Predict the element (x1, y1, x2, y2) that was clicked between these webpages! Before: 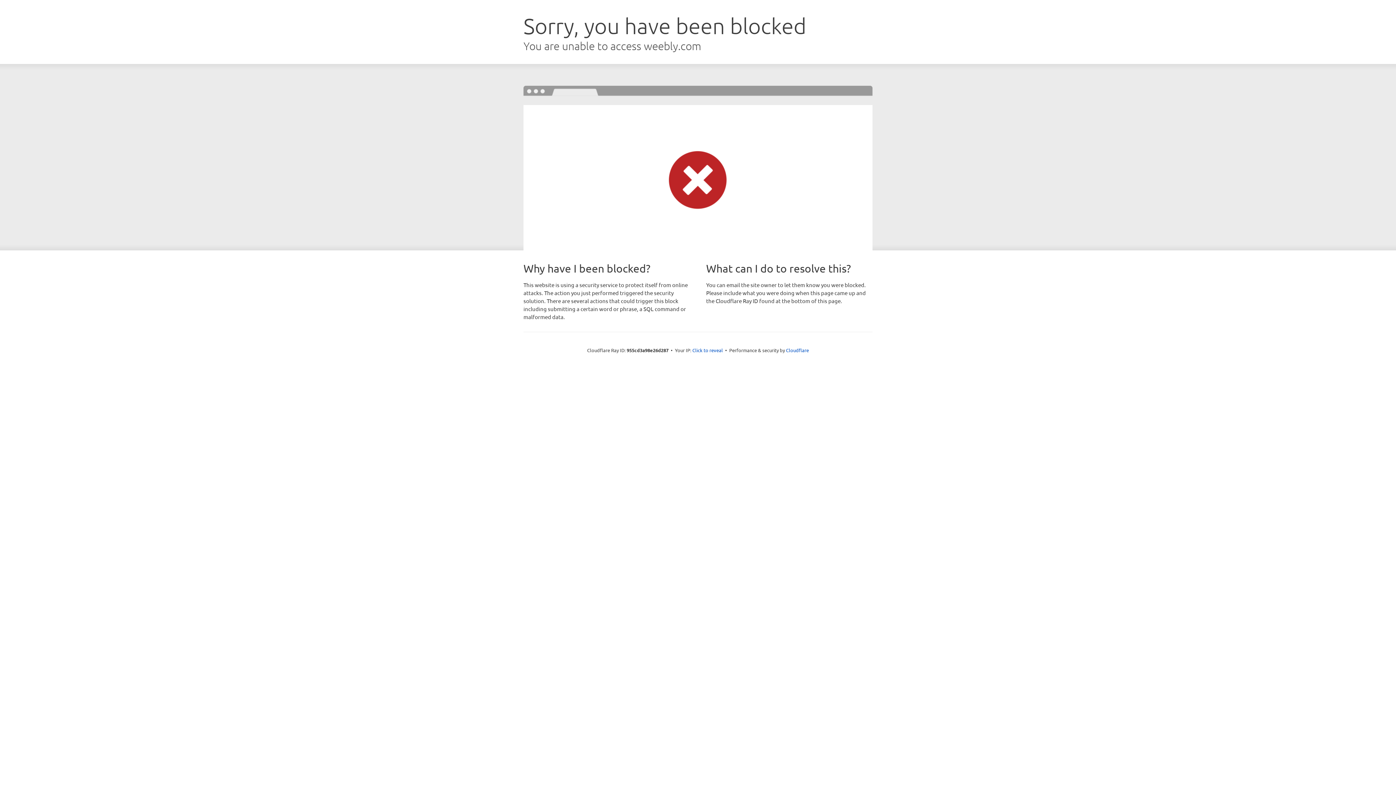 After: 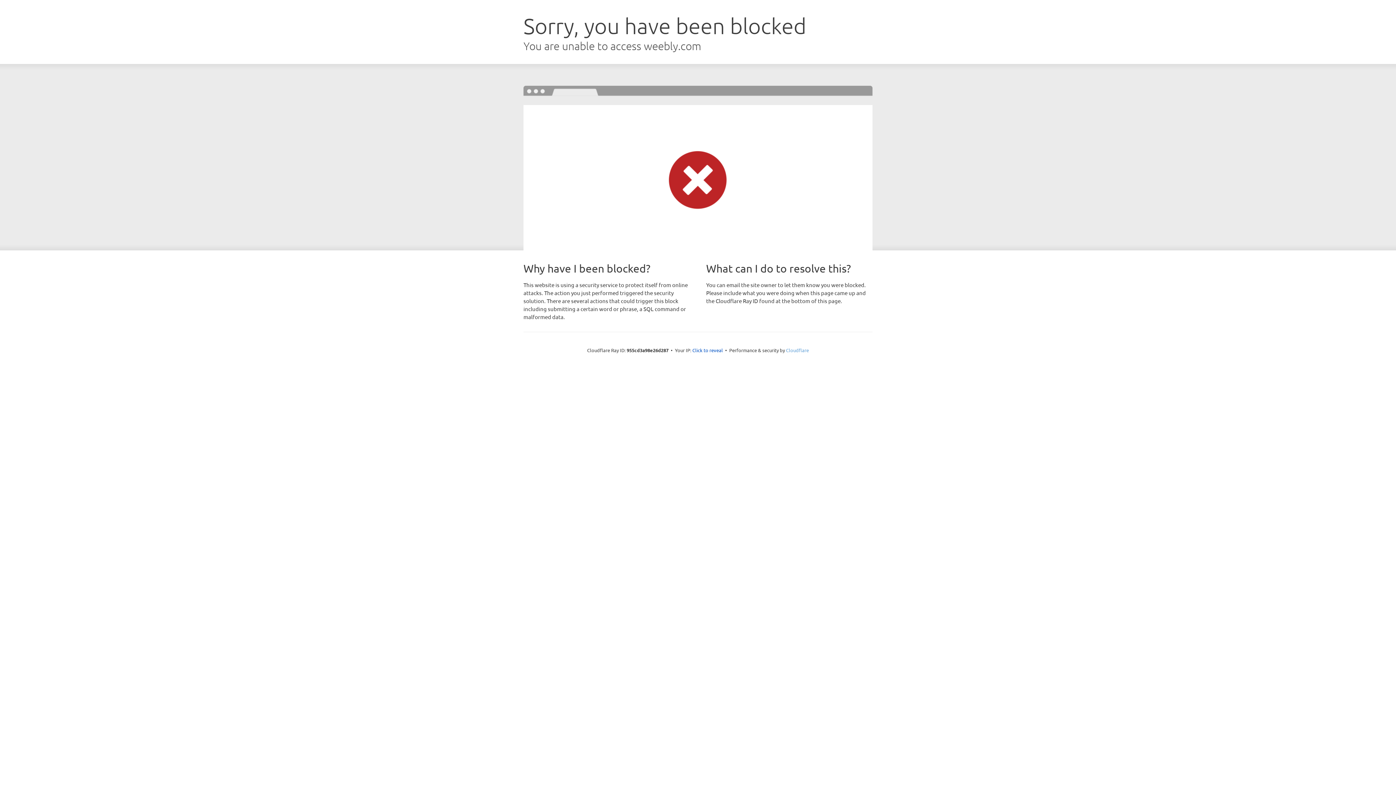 Action: bbox: (786, 347, 809, 353) label: Cloudflare